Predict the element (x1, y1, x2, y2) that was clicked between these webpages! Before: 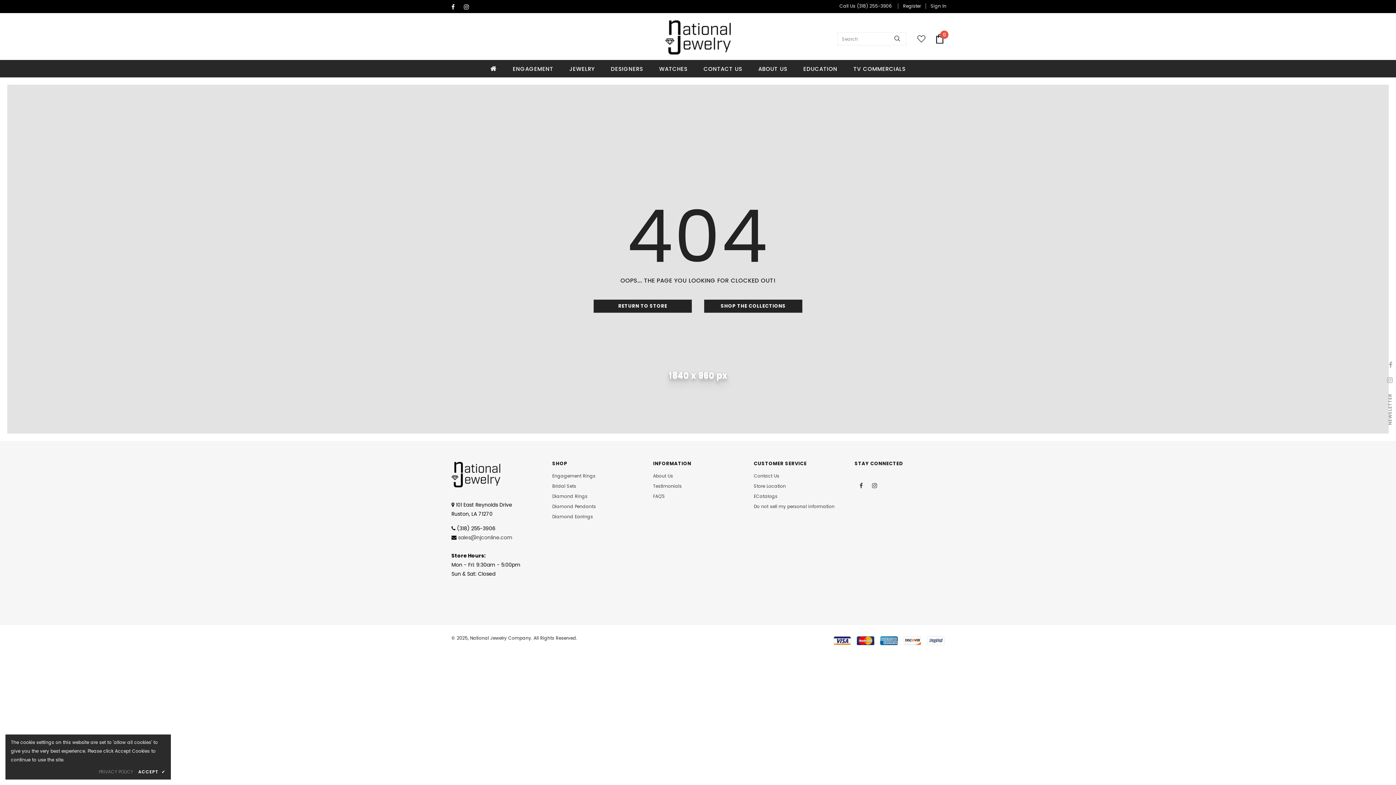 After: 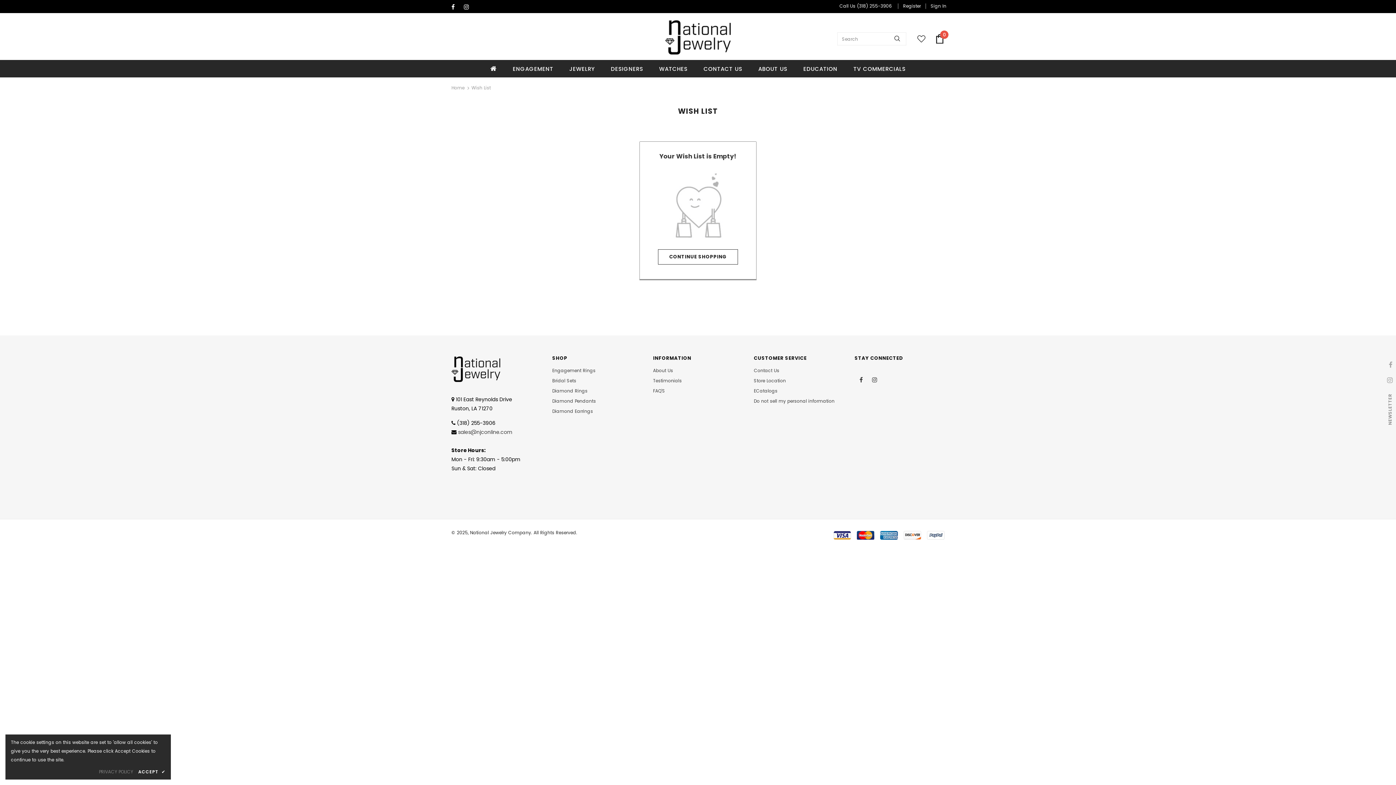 Action: bbox: (913, 32, 926, 45)